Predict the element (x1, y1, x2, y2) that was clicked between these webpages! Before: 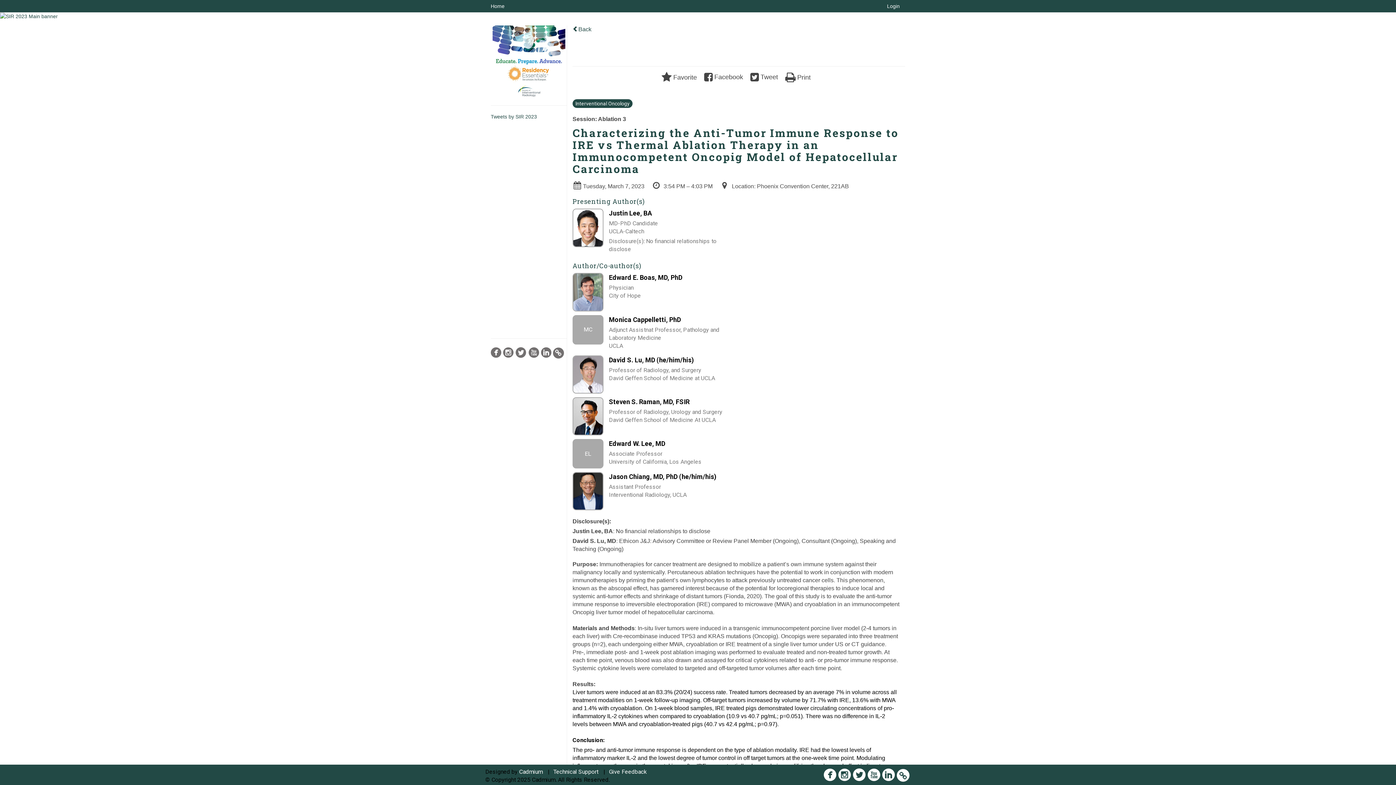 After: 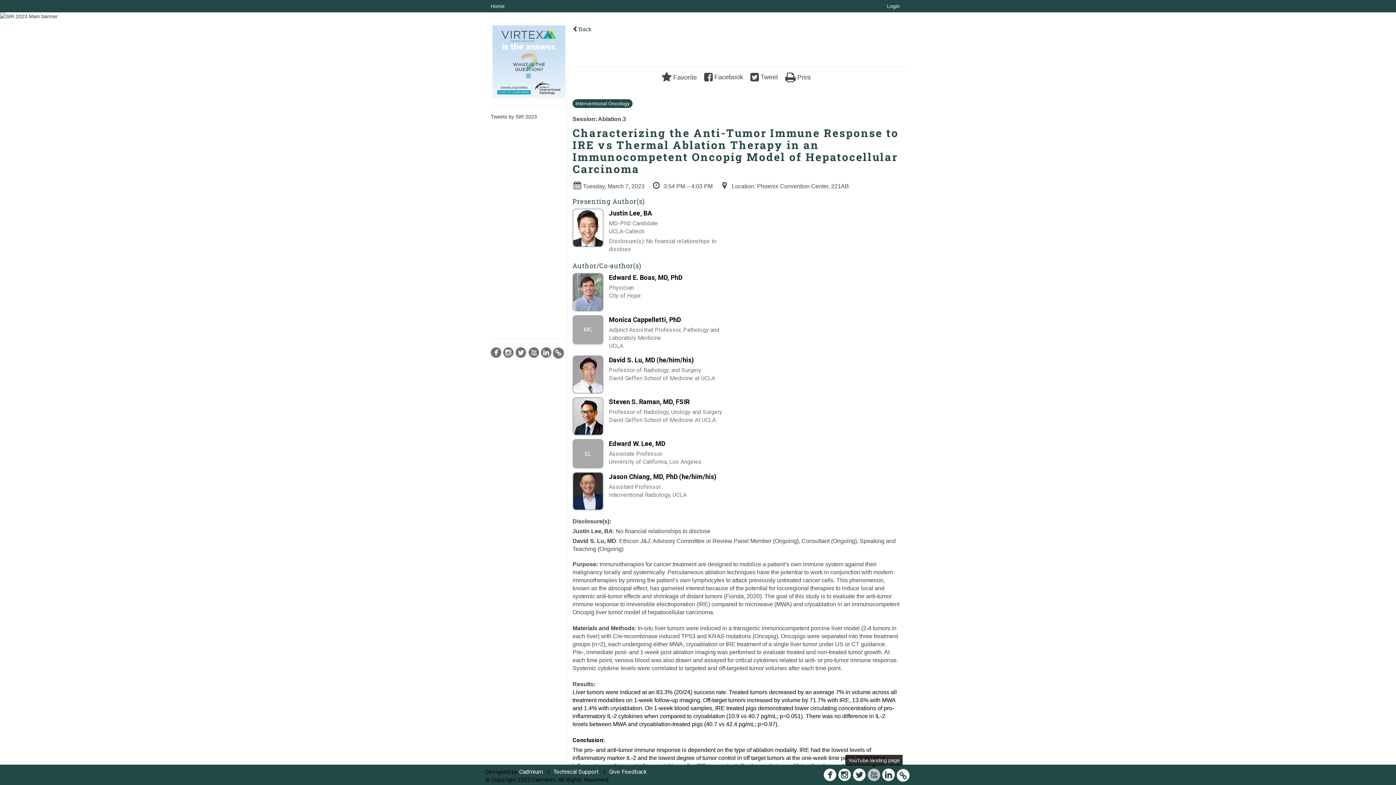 Action: bbox: (867, 767, 880, 784)